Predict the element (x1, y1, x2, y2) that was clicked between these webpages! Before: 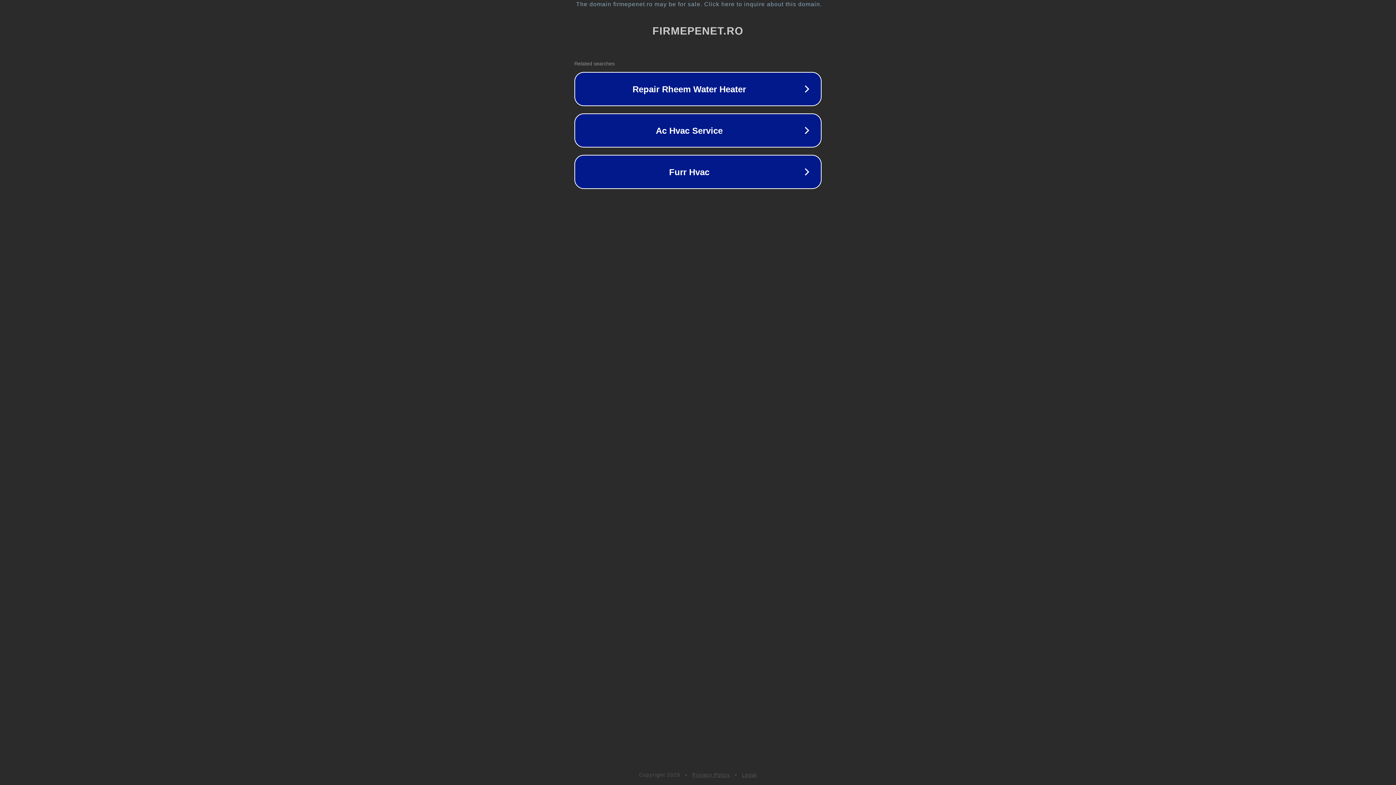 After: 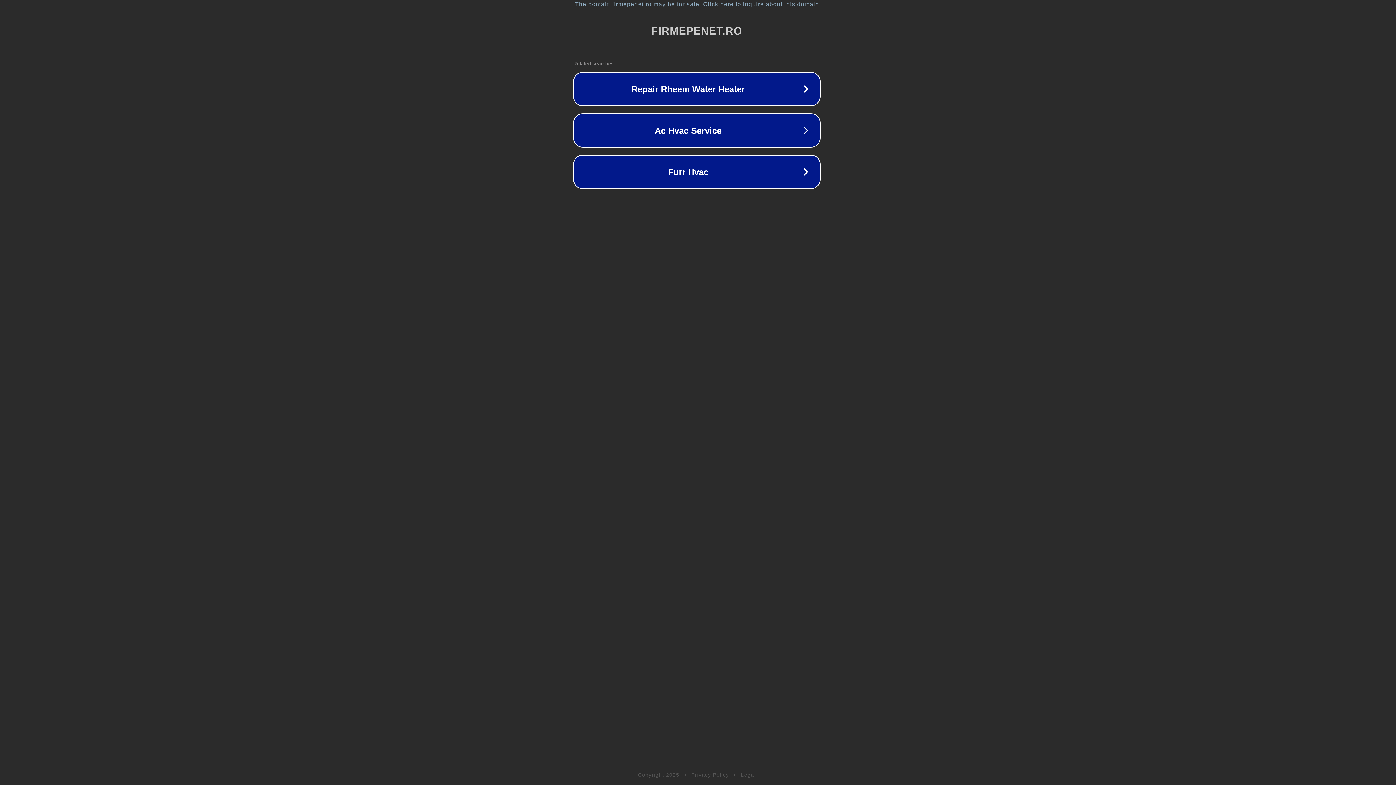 Action: label: The domain firmepenet.ro may be for sale. Click here to inquire about this domain. bbox: (1, 1, 1397, 7)